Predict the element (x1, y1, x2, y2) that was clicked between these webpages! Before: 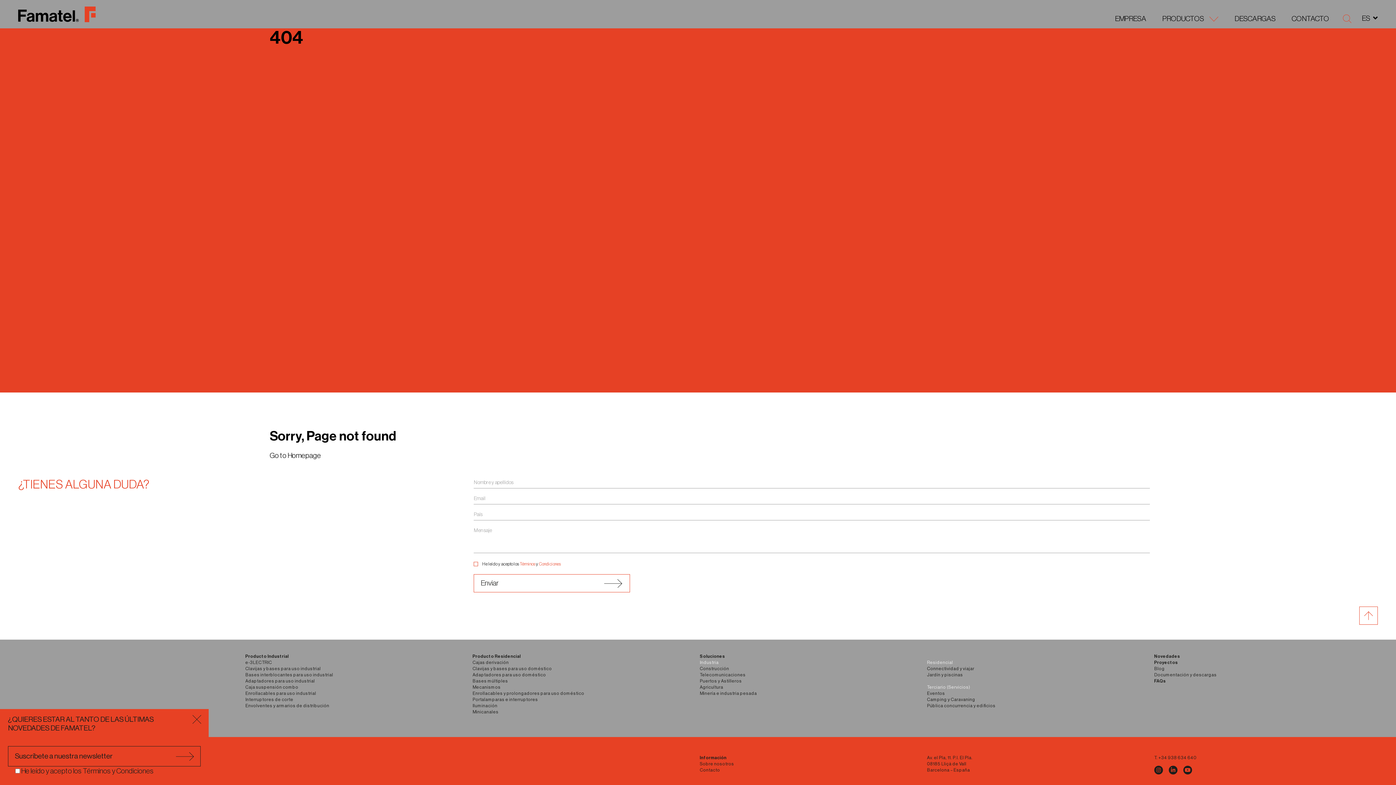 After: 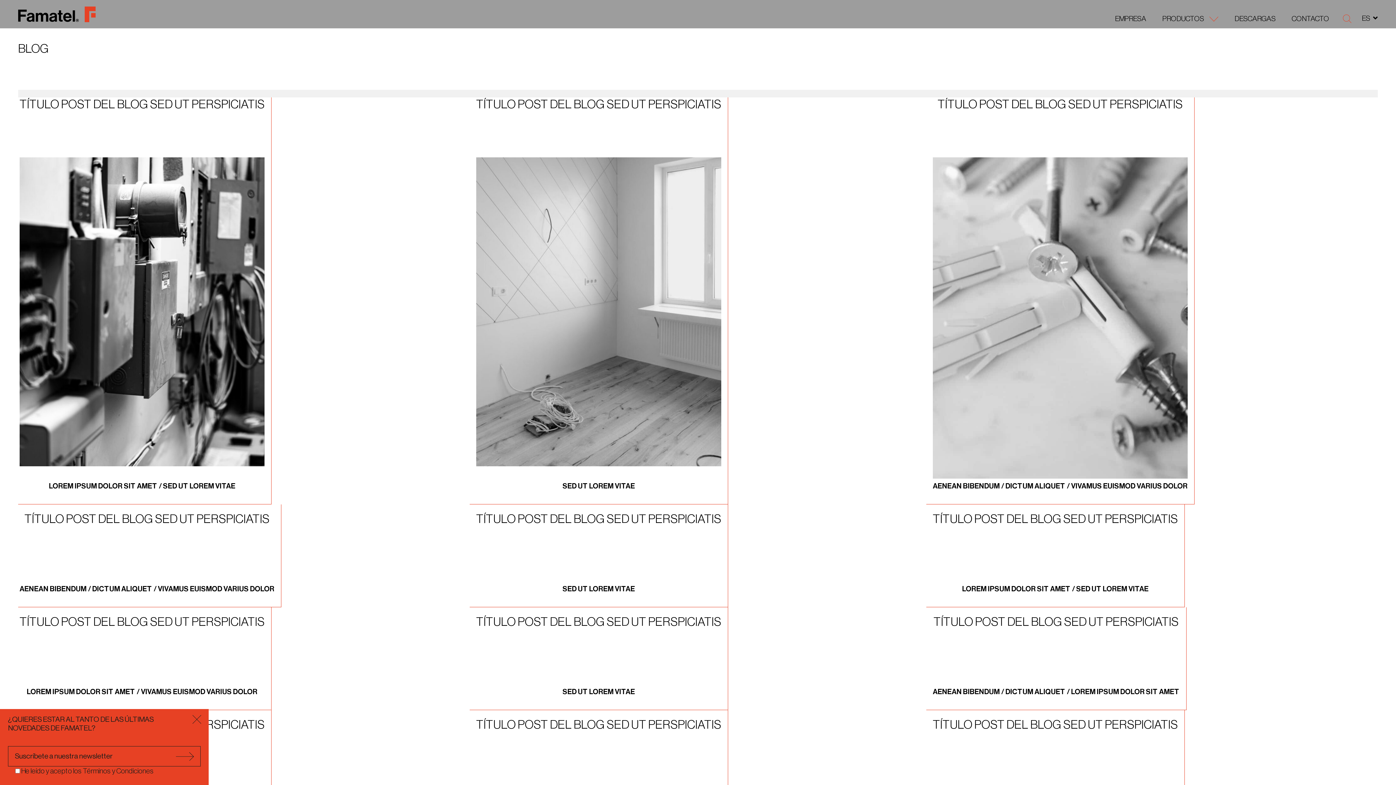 Action: bbox: (1154, 666, 1165, 671) label: Blog